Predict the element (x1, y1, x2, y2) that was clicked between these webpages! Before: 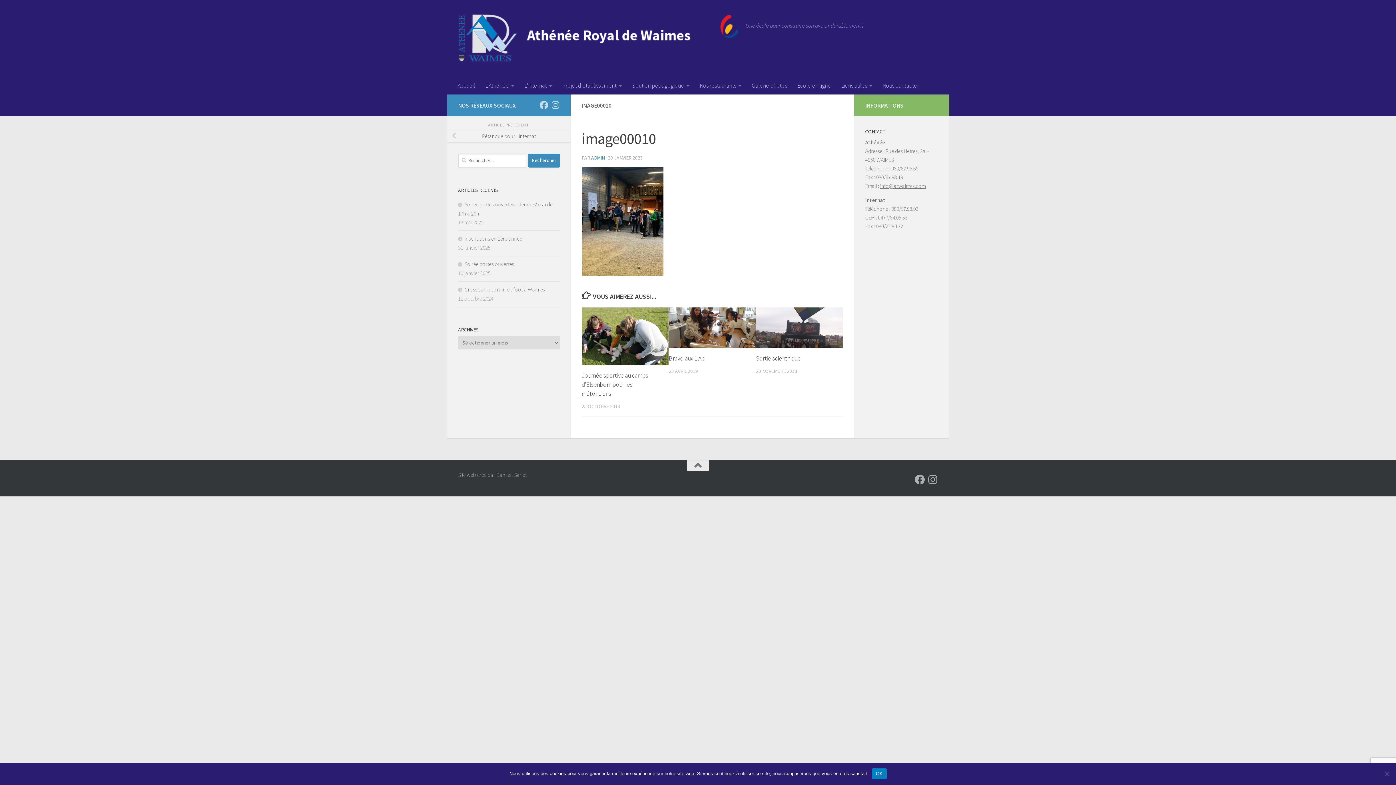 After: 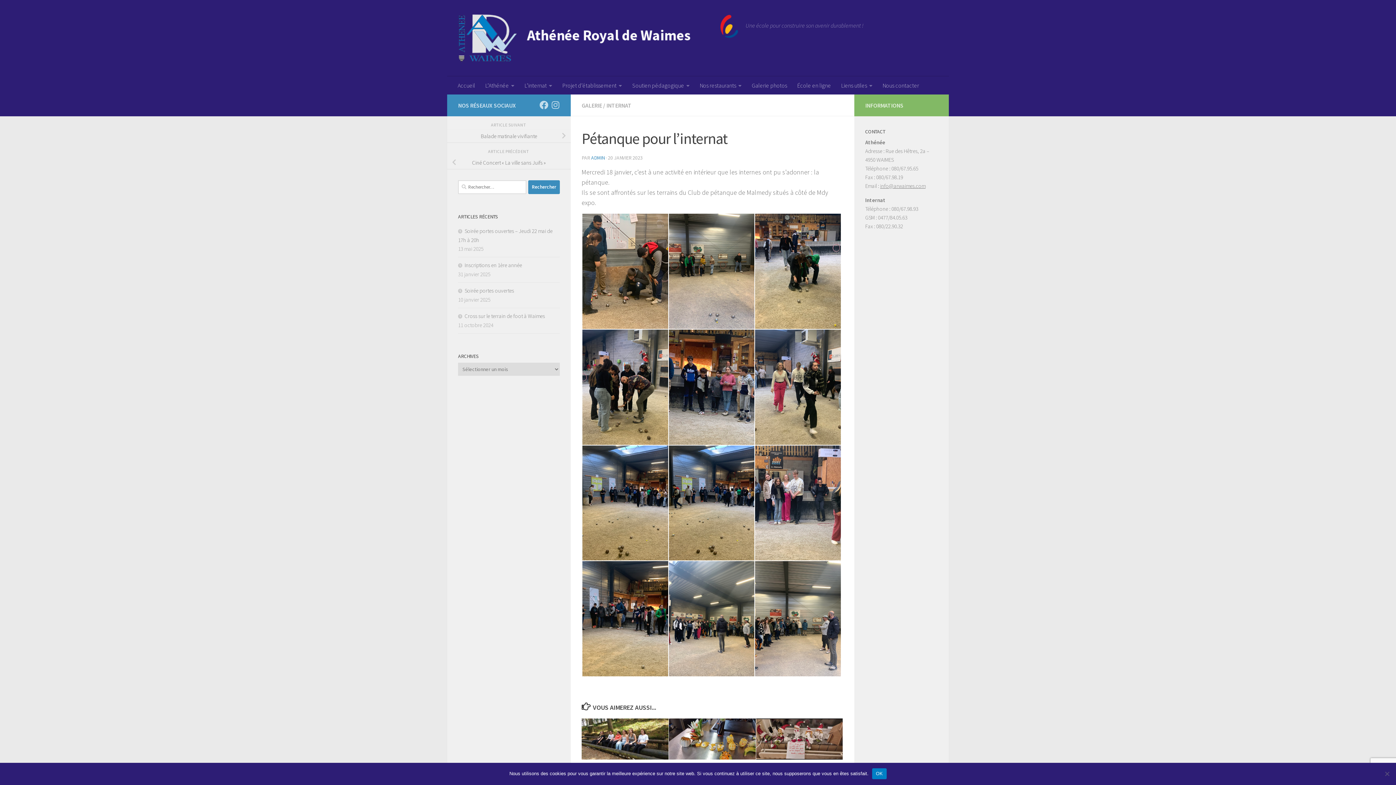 Action: bbox: (447, 129, 570, 142) label: Pétanque pour l’internat